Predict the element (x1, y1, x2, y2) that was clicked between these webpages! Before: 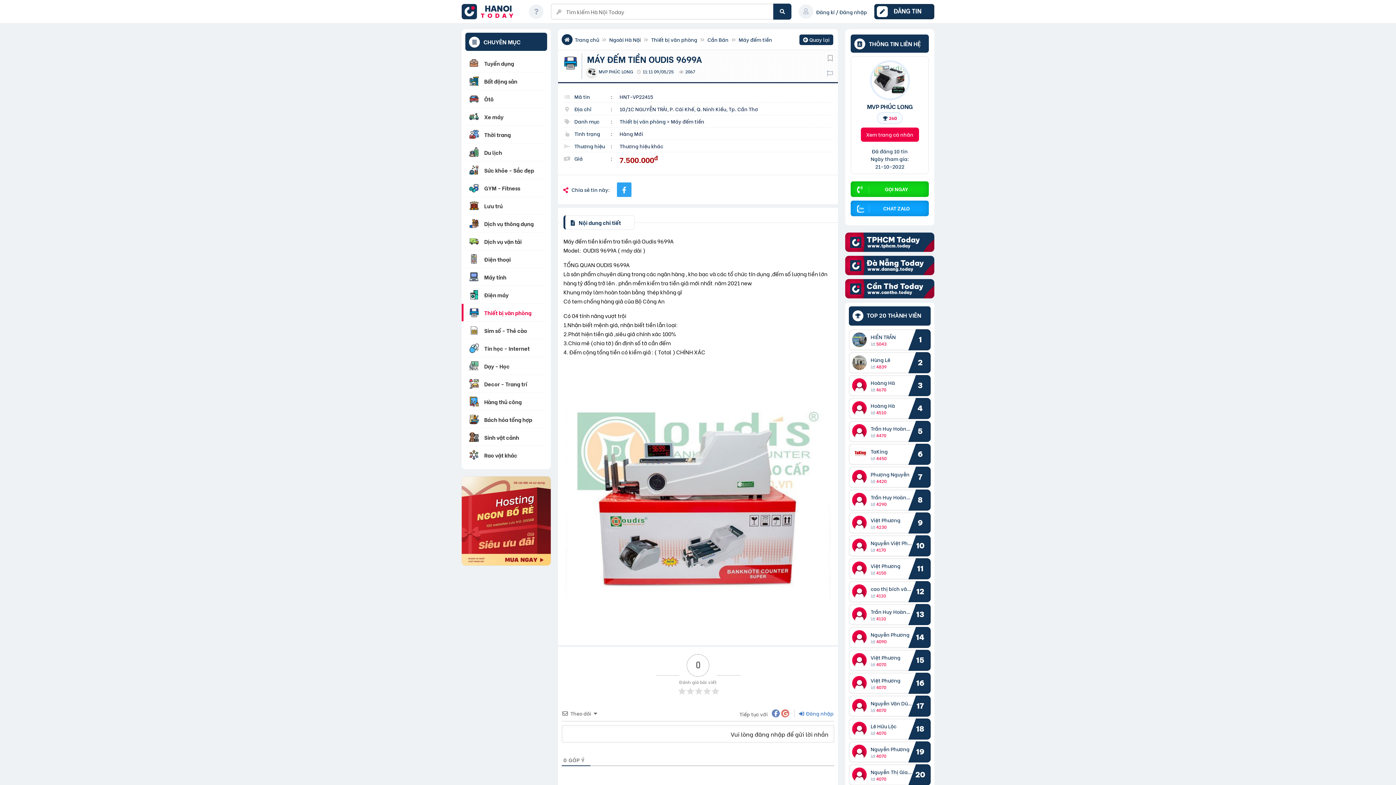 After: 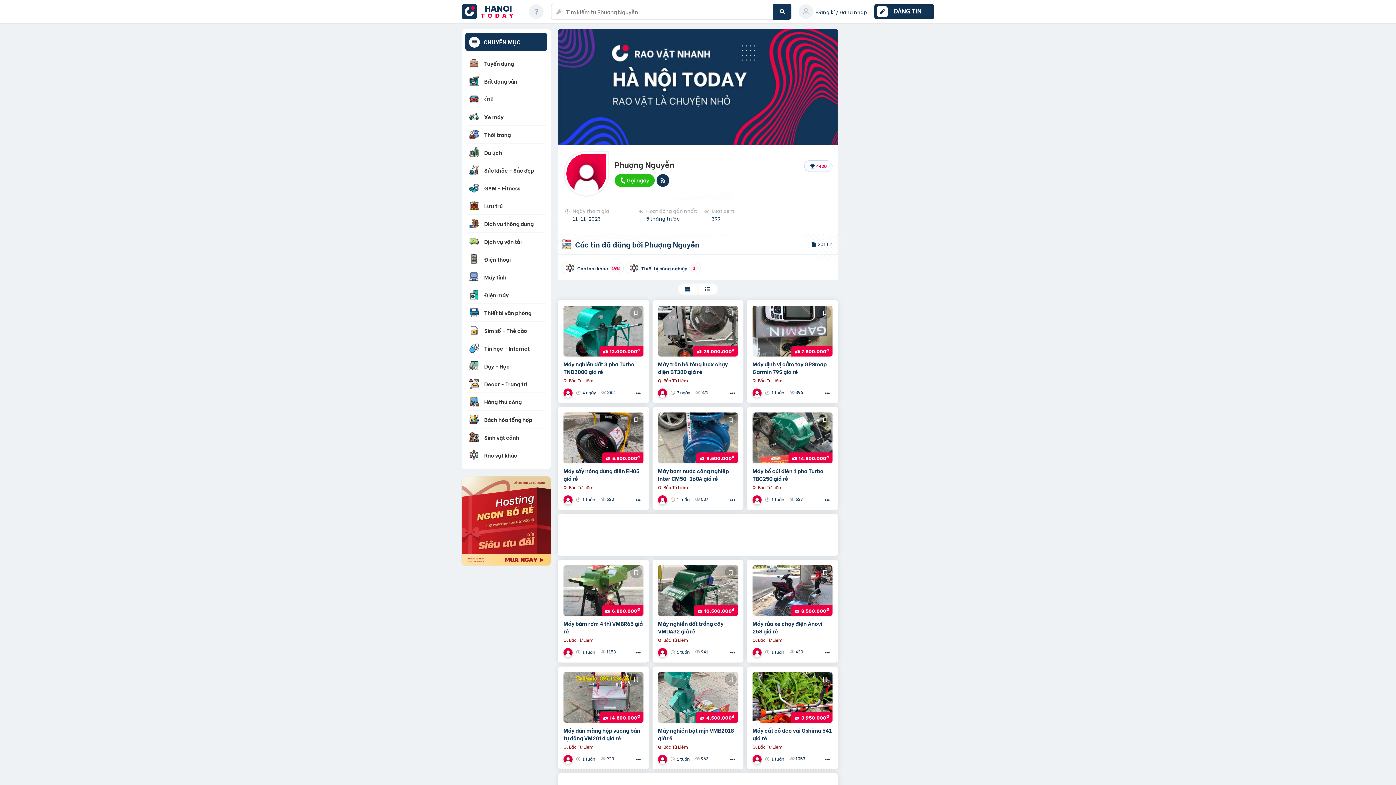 Action: bbox: (852, 469, 870, 485)